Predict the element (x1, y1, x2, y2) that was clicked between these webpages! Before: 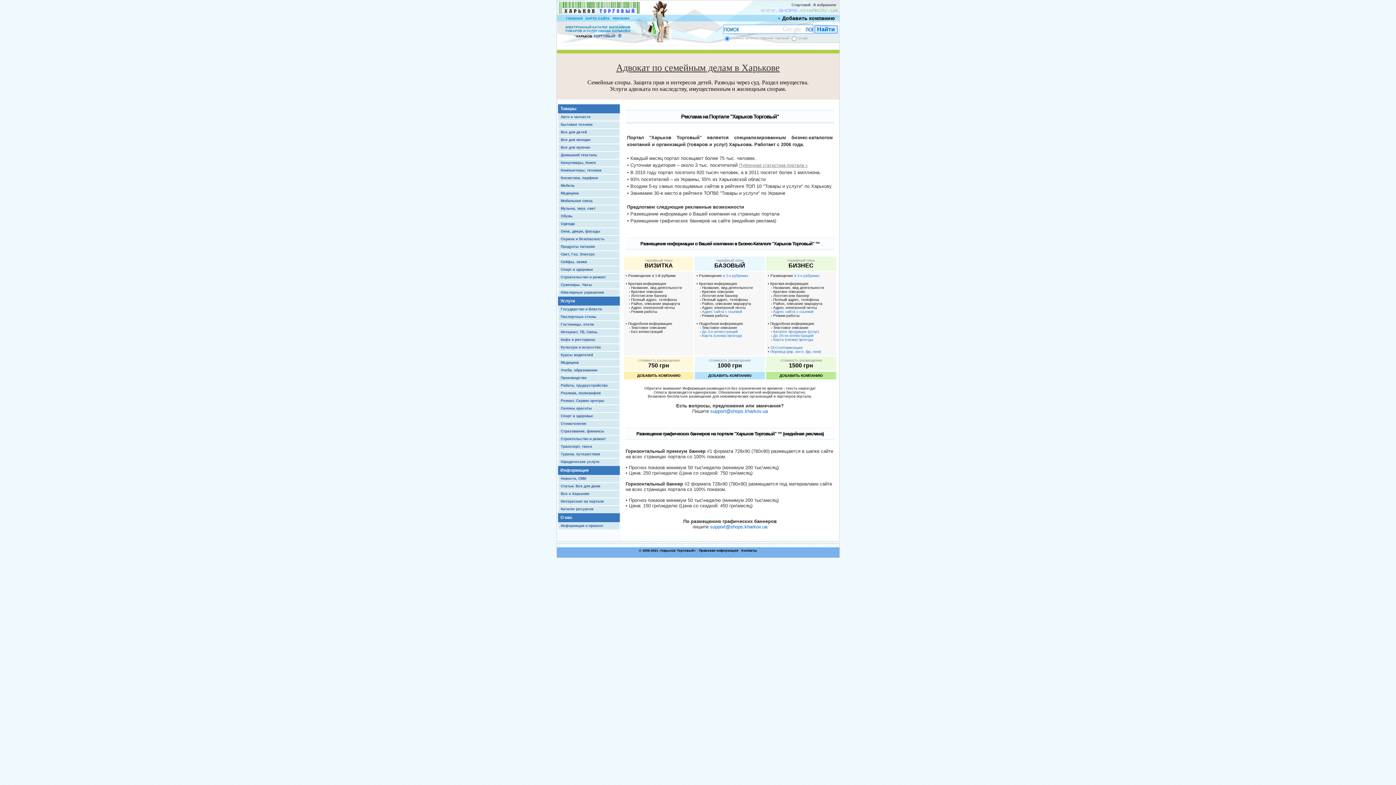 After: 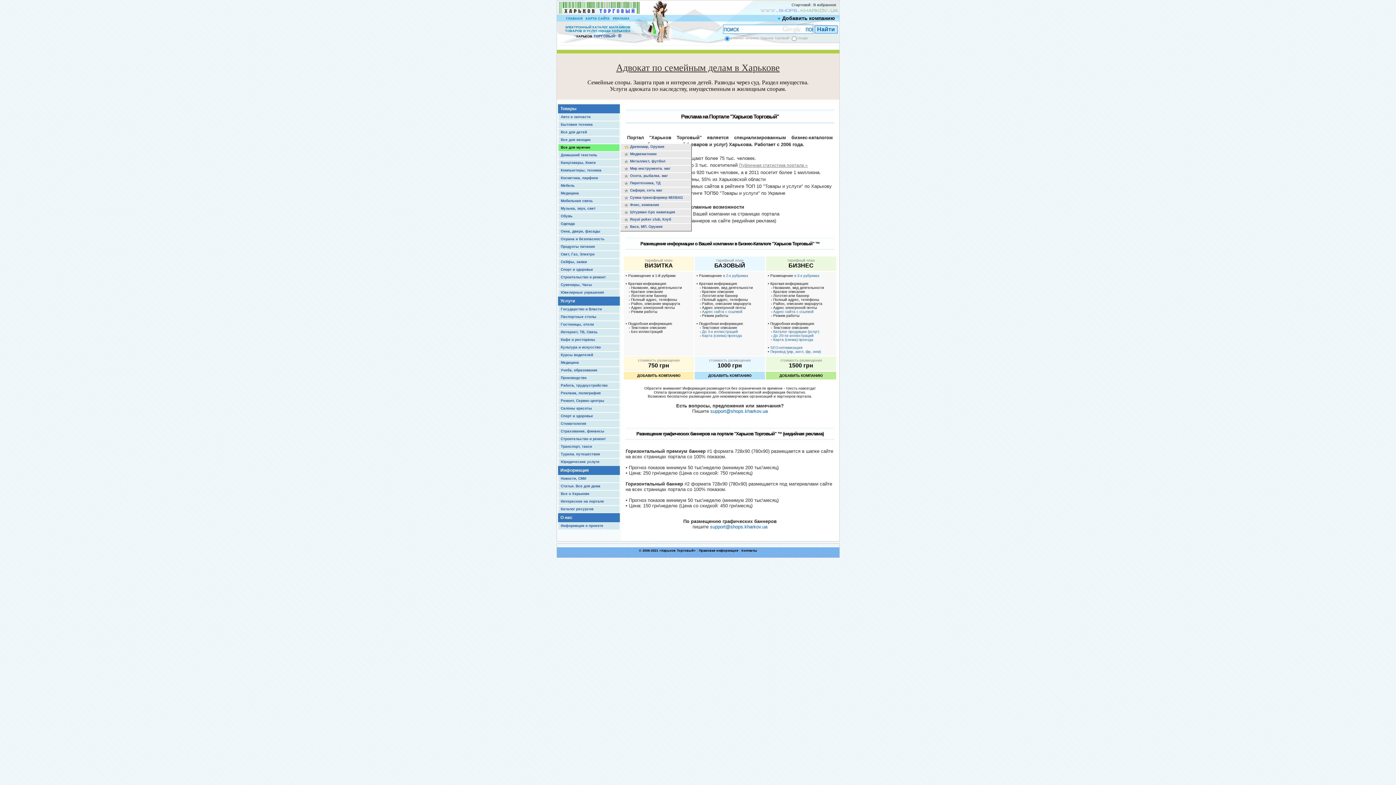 Action: label: Все для мужчин bbox: (558, 144, 619, 151)